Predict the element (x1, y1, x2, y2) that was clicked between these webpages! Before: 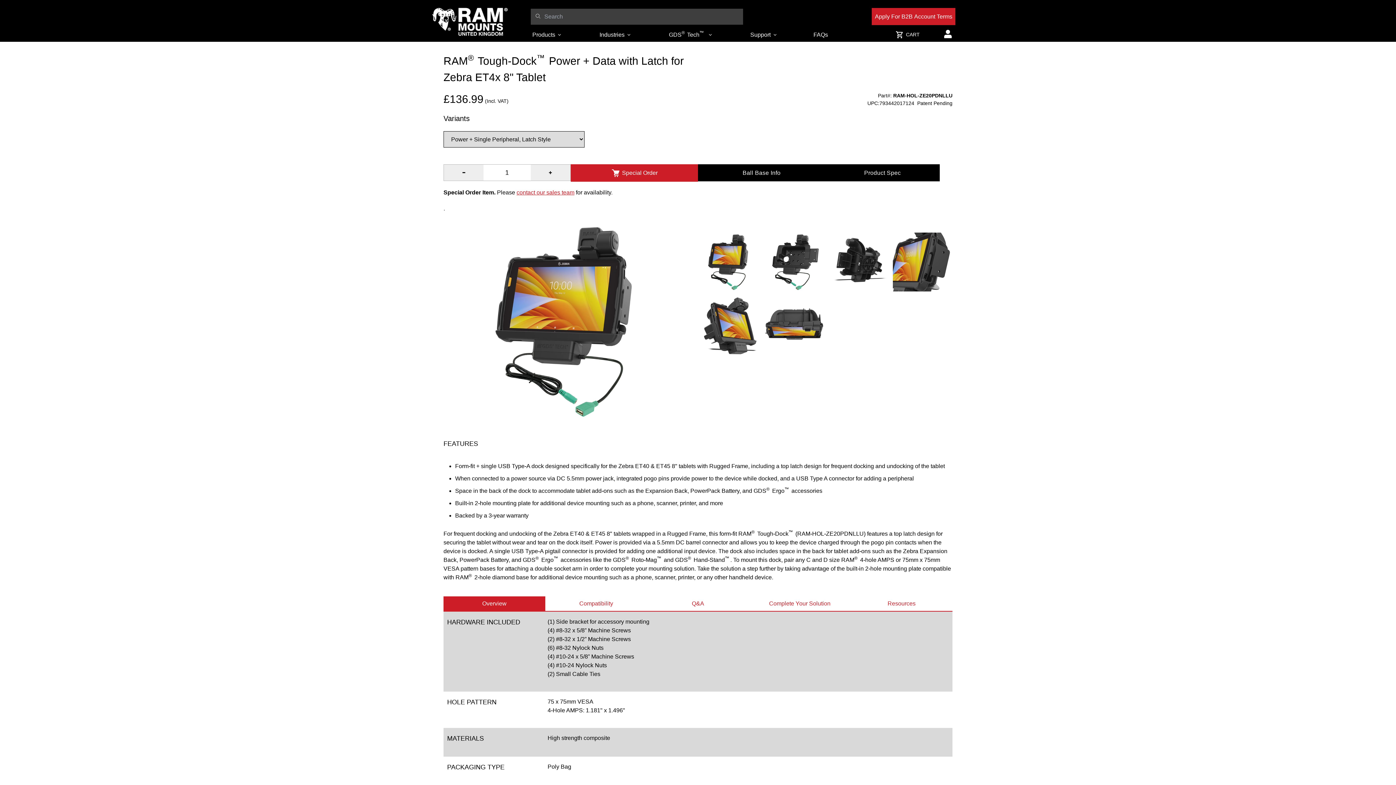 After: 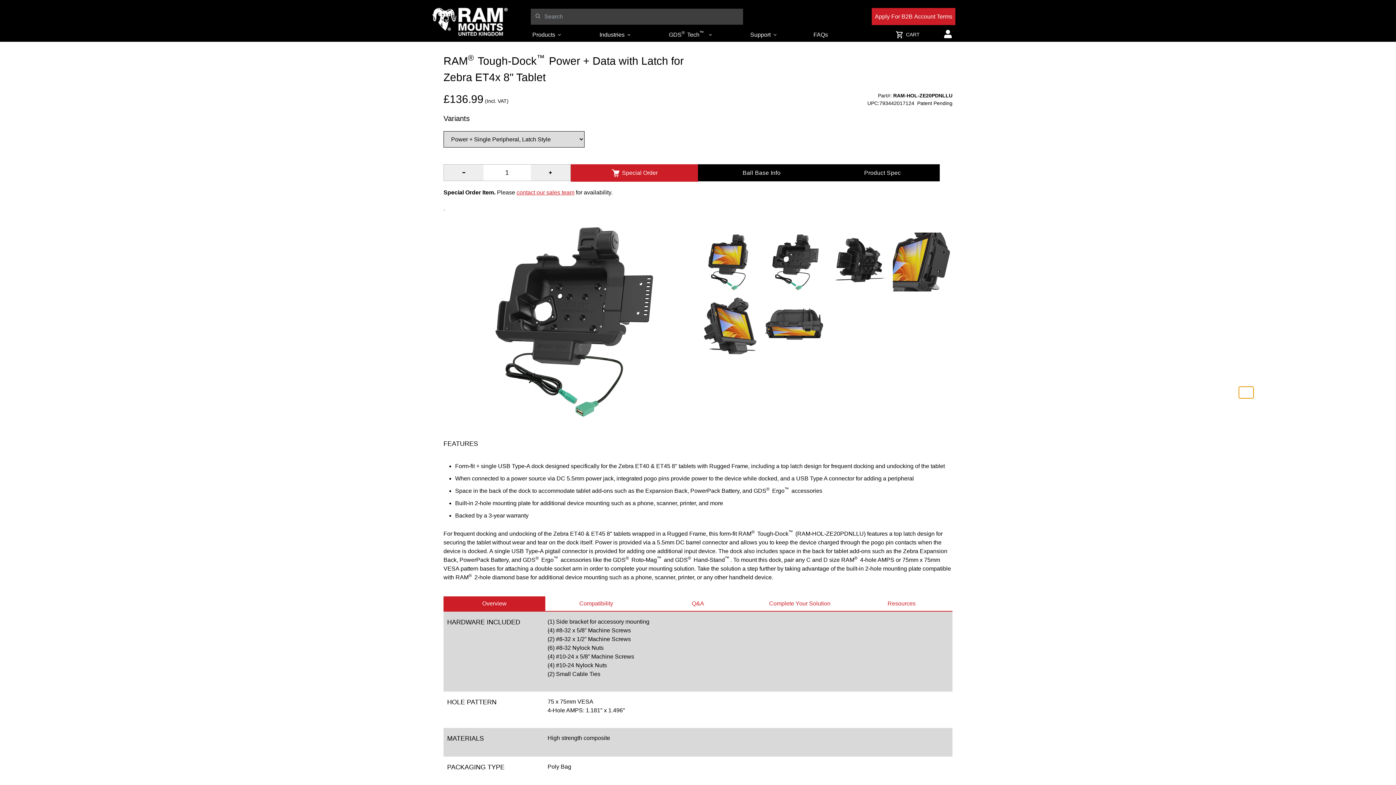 Action: label: Next slide bbox: (1239, 386, 1253, 398)